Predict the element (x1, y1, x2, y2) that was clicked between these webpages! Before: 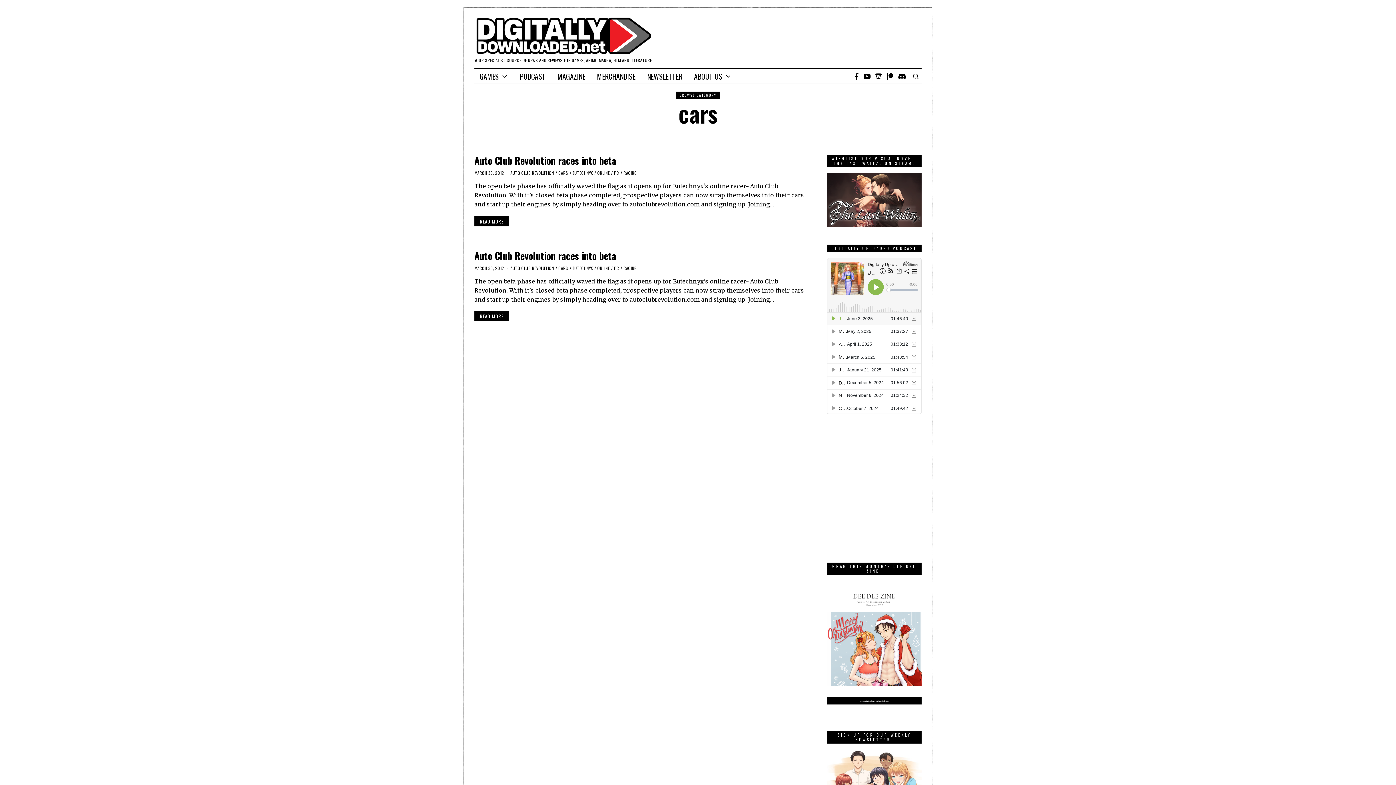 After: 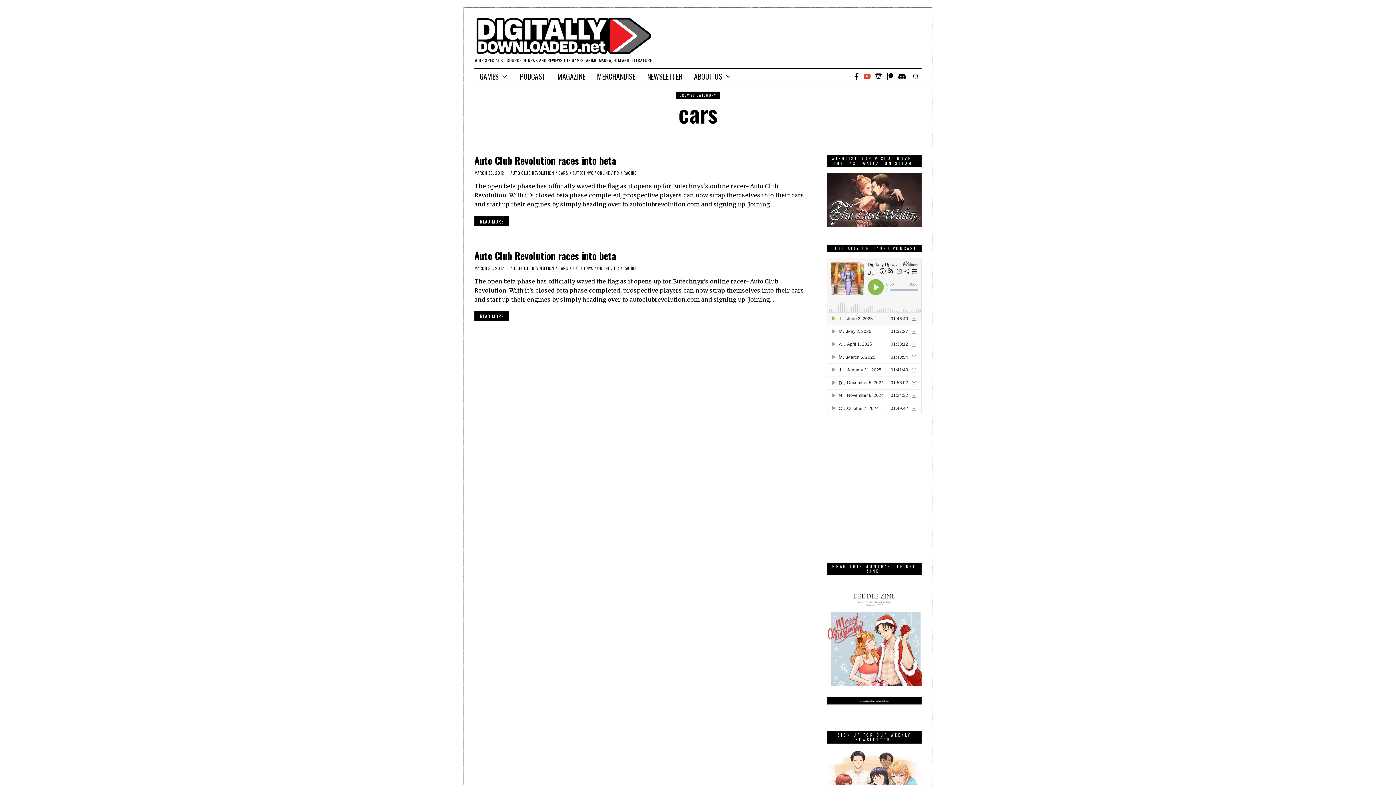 Action: bbox: (861, 72, 872, 80)